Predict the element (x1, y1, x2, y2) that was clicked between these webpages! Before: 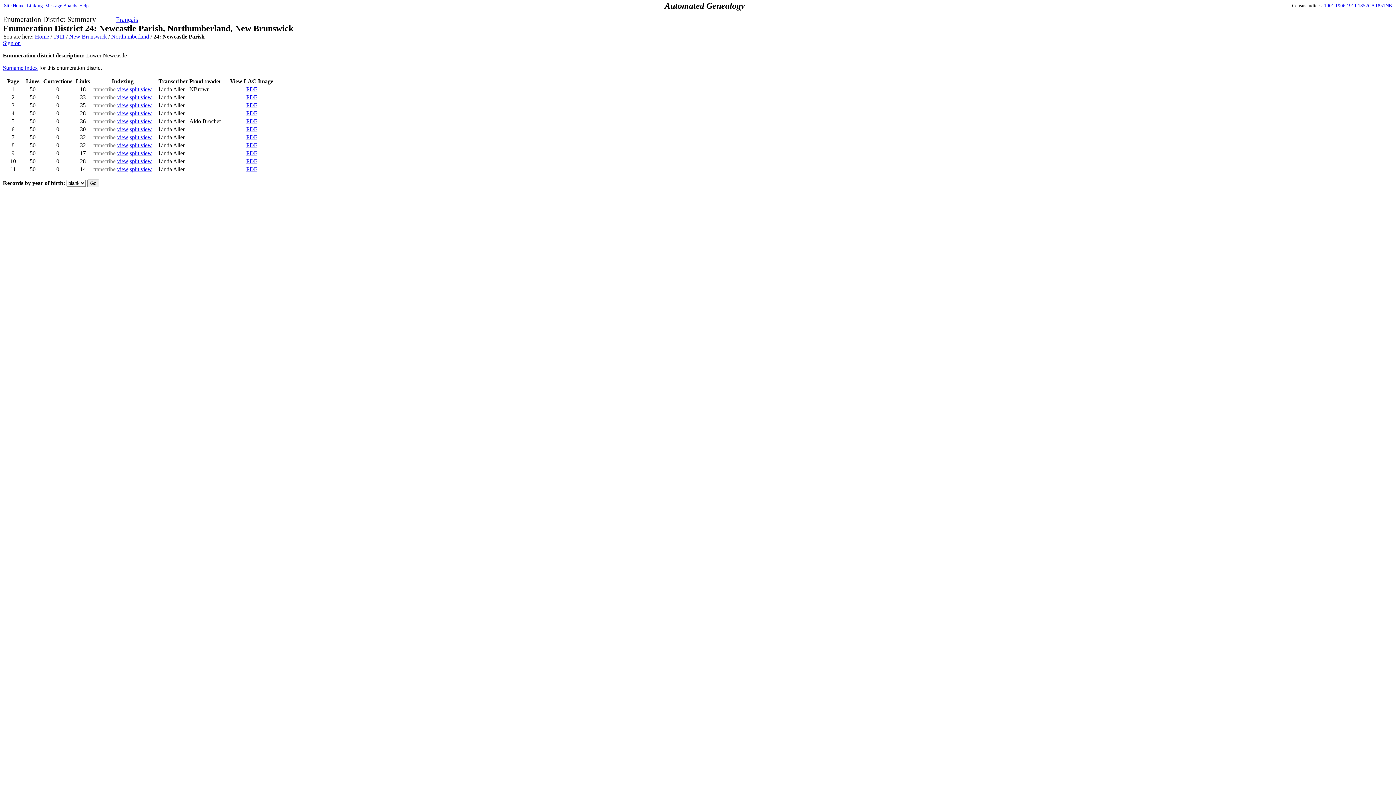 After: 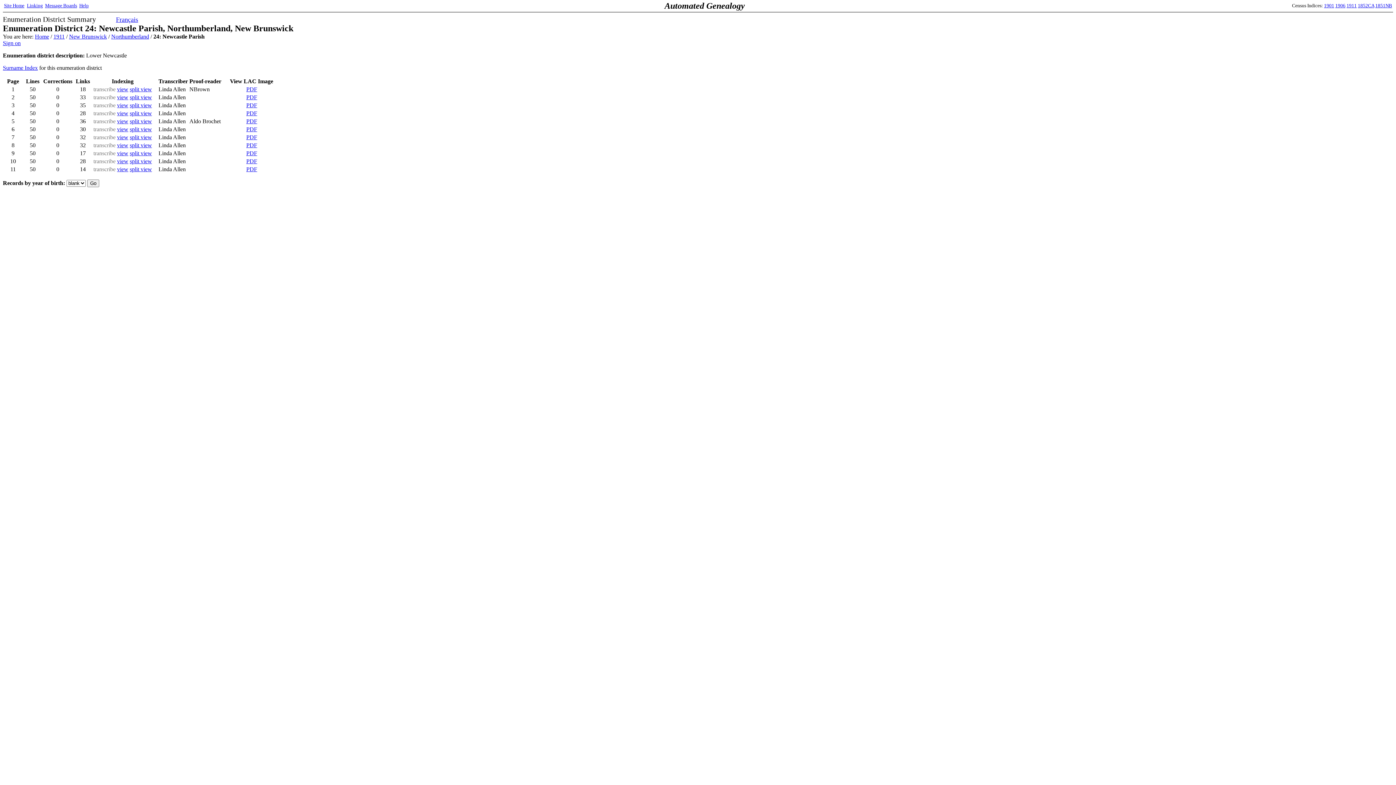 Action: label: PDF bbox: (246, 110, 257, 116)